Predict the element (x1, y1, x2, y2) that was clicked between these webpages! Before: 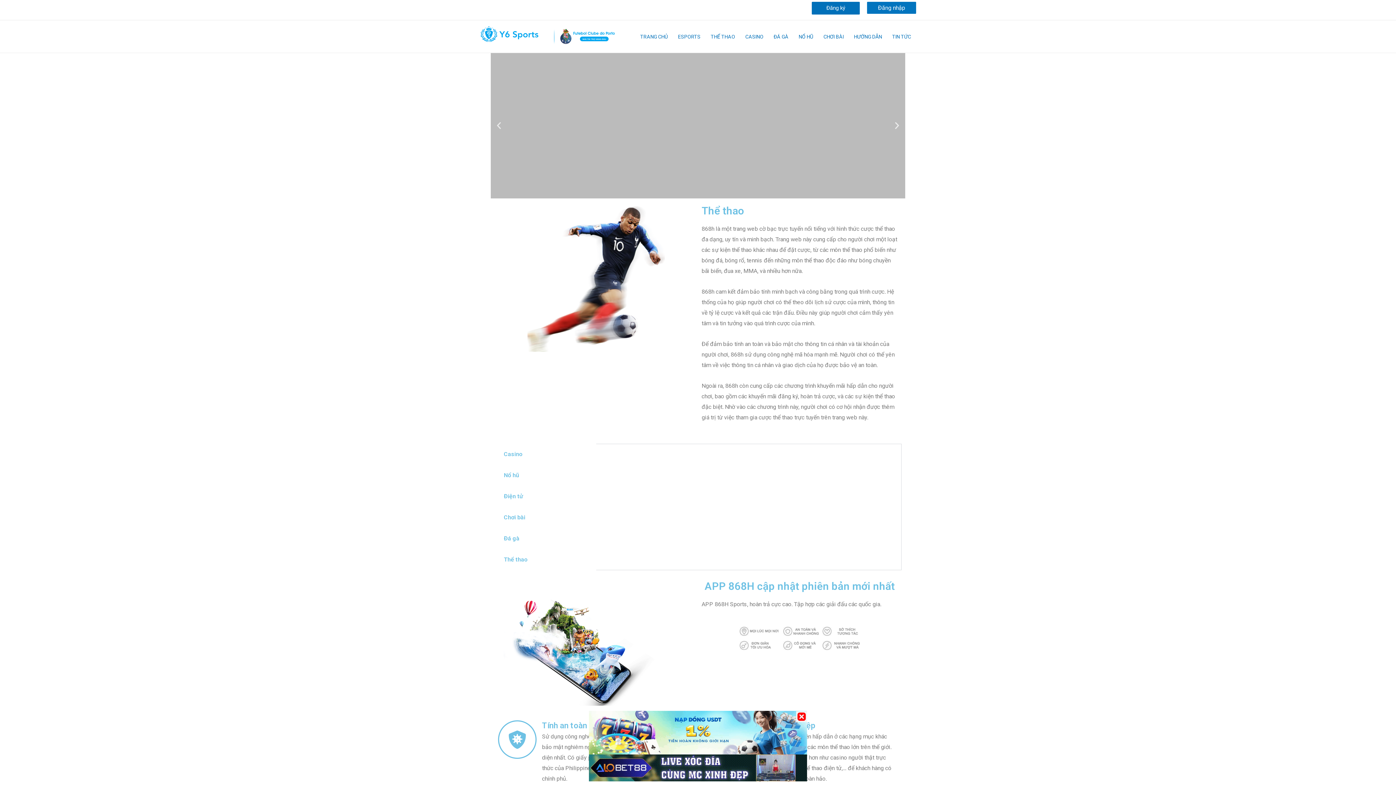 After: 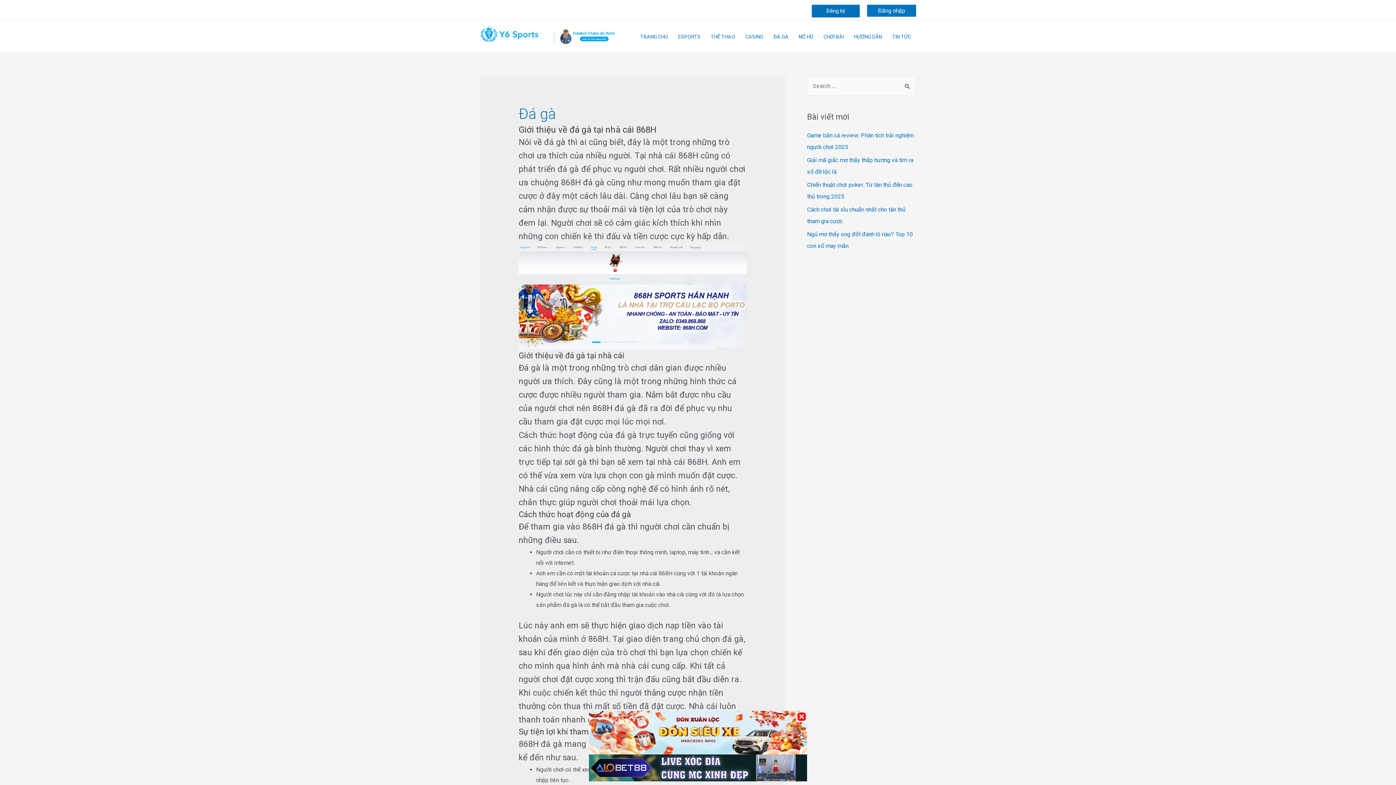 Action: bbox: (768, 23, 793, 49) label: ĐÁ GÀ